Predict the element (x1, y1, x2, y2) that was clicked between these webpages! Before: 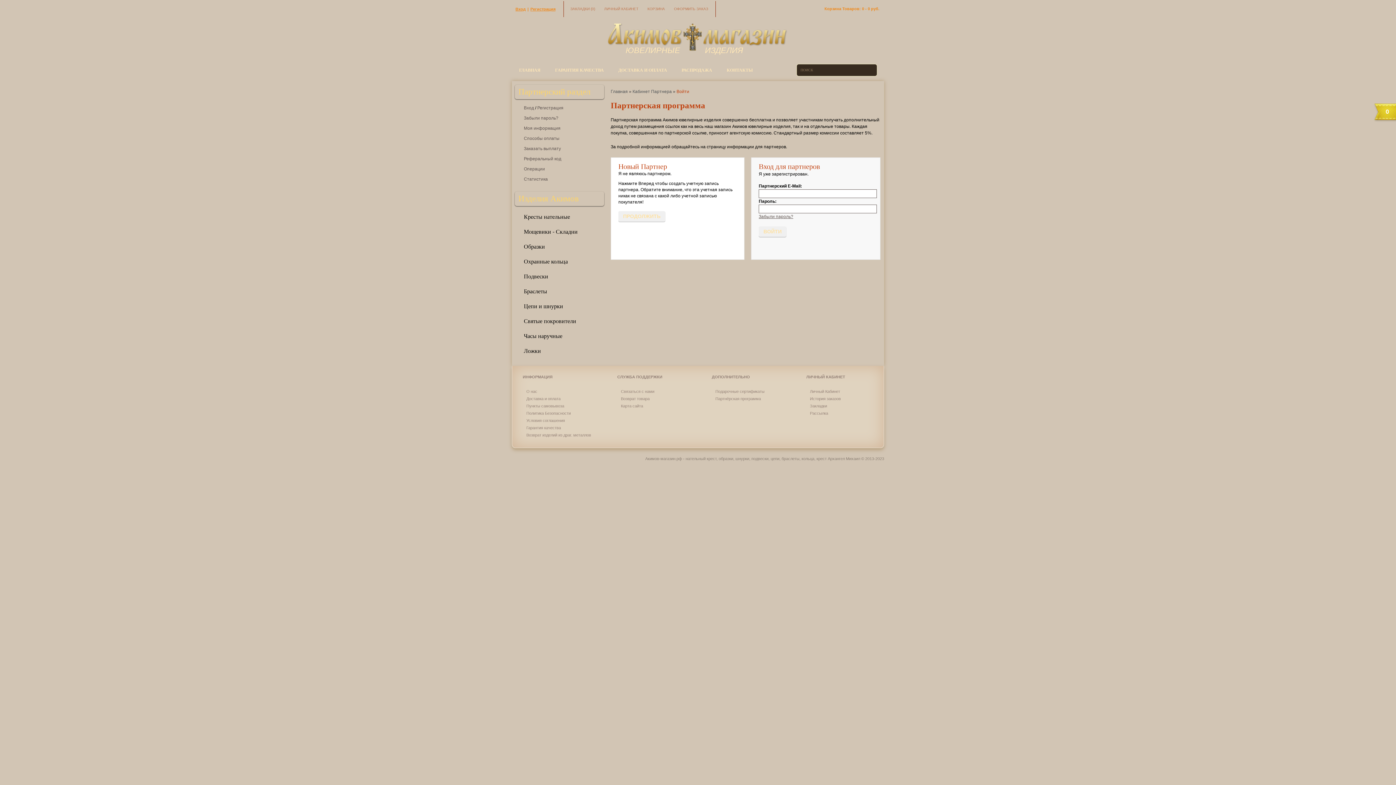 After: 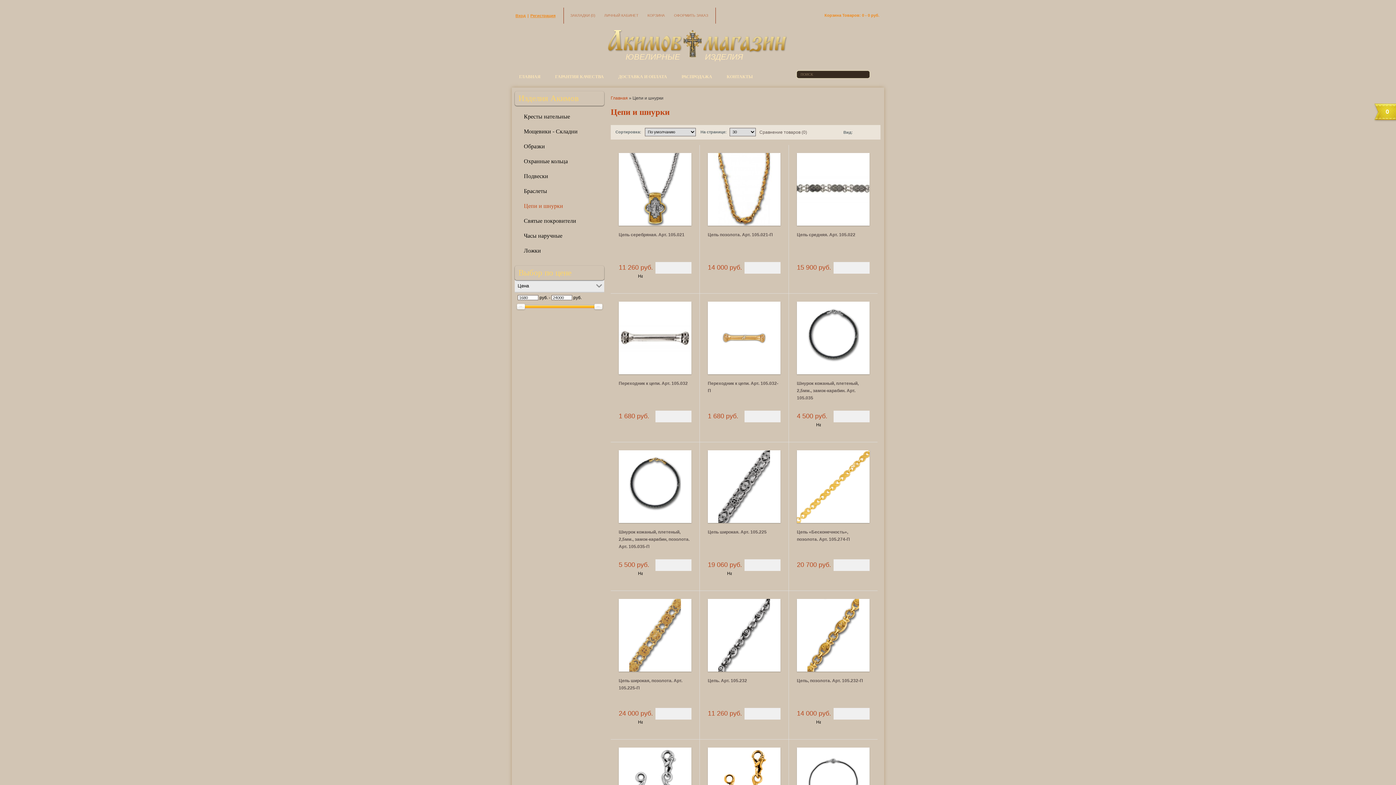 Action: bbox: (518, 302, 563, 309) label: Цепи и шнурки